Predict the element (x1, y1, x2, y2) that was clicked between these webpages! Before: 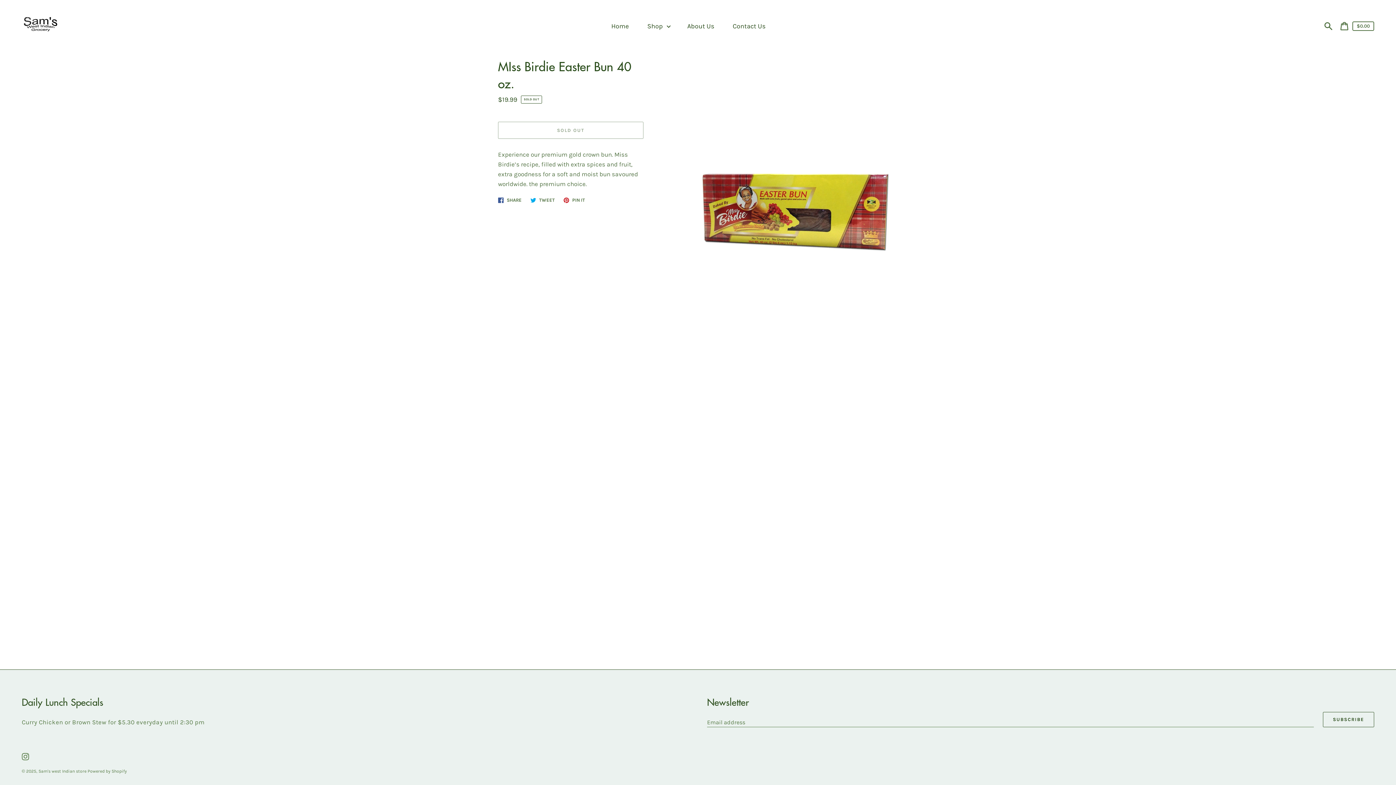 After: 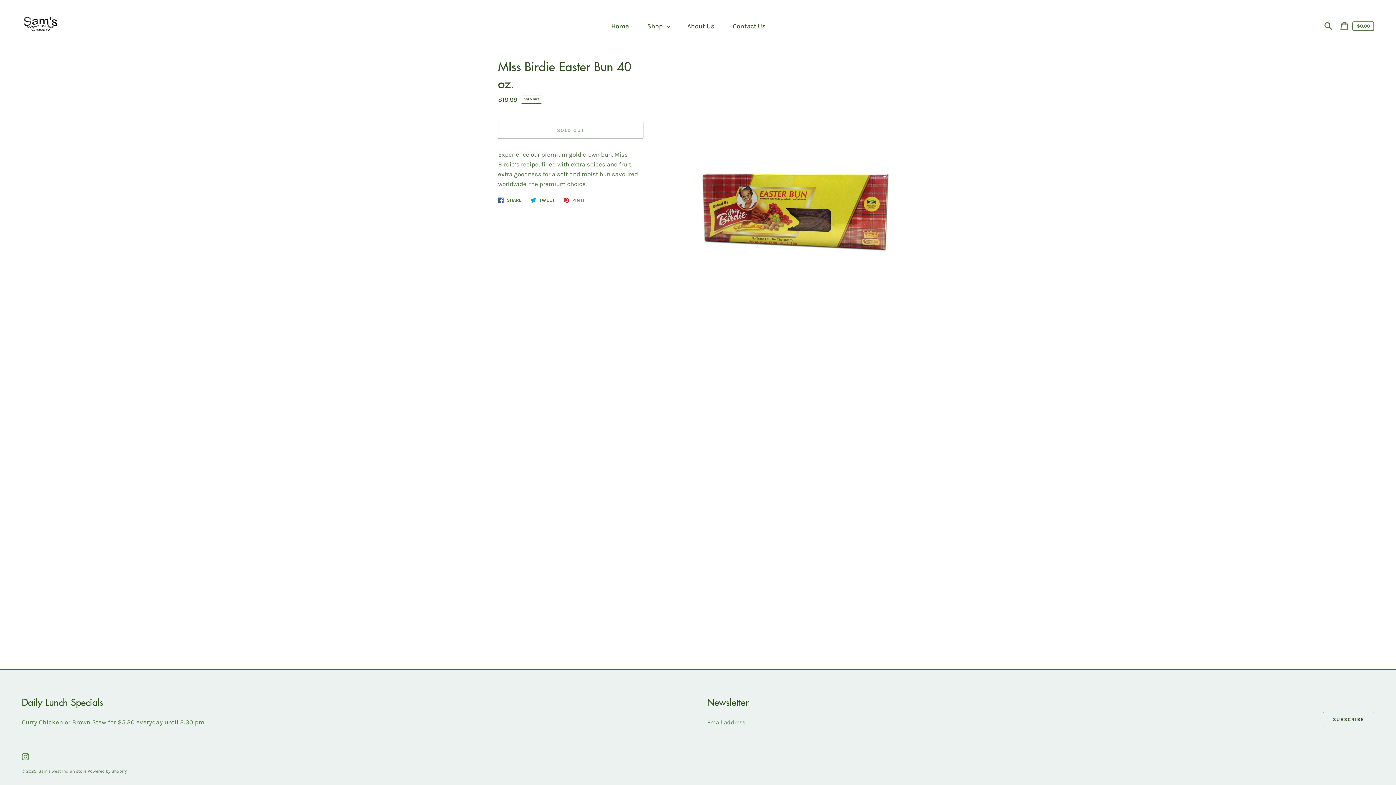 Action: label:  TWEET
Tweet on Twitter bbox: (527, 194, 558, 205)